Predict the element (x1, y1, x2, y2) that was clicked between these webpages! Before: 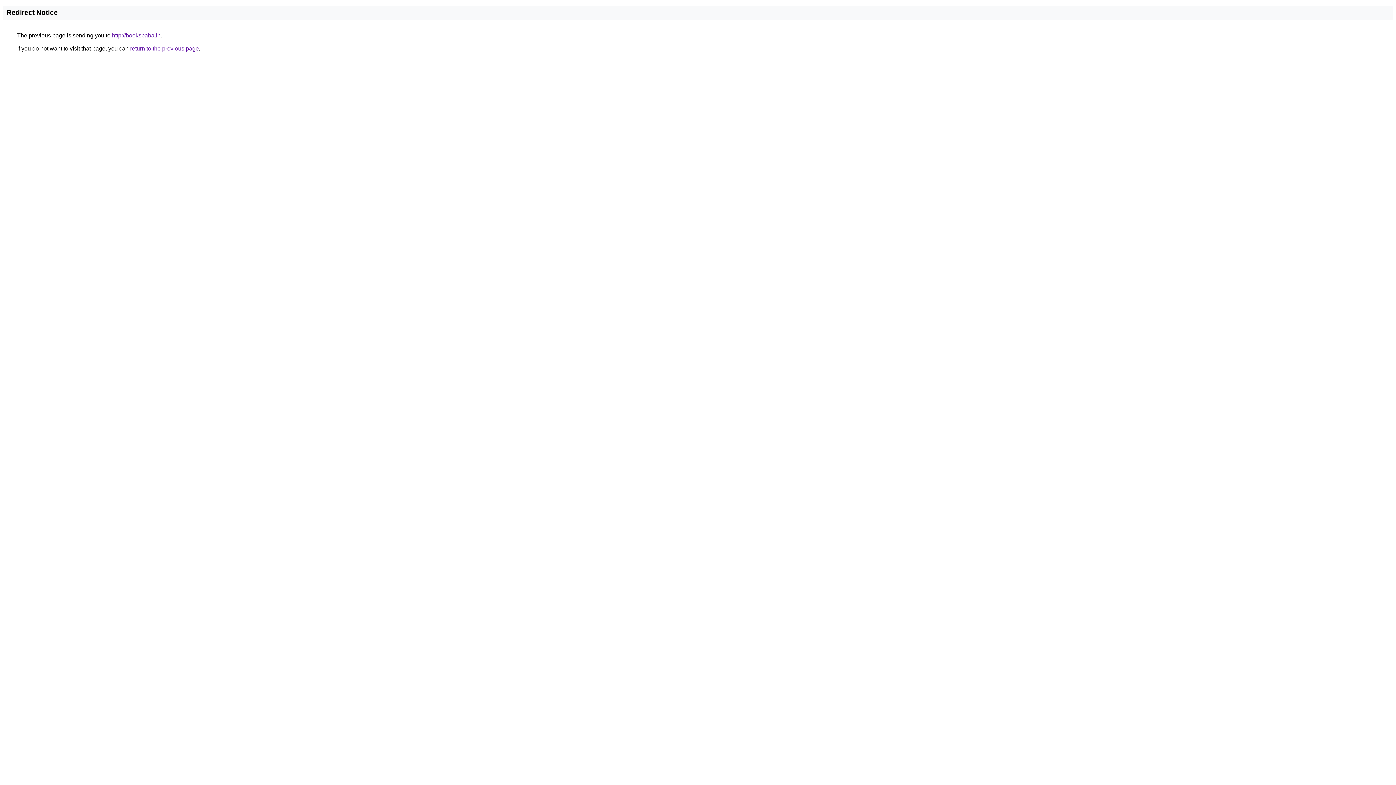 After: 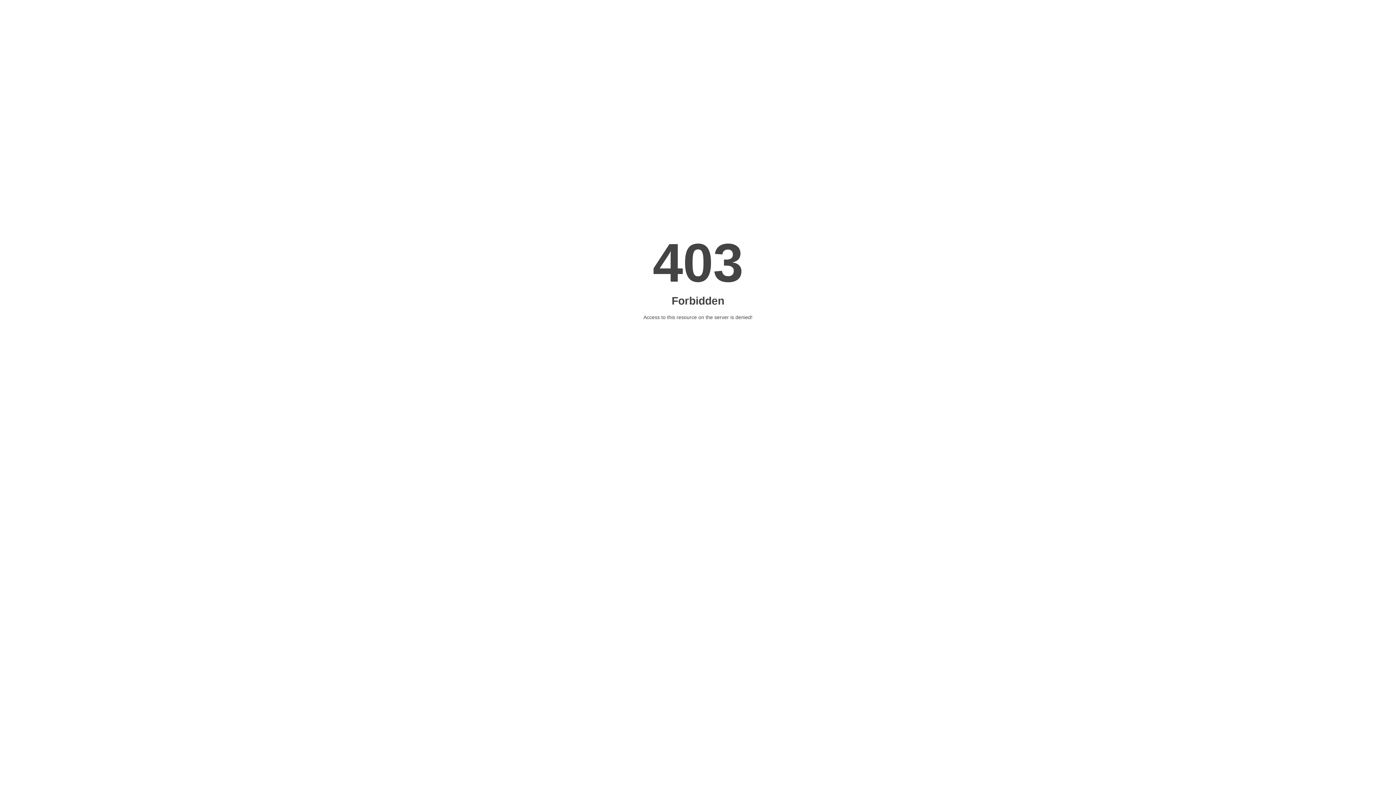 Action: label: http://booksbaba.in bbox: (112, 32, 160, 38)